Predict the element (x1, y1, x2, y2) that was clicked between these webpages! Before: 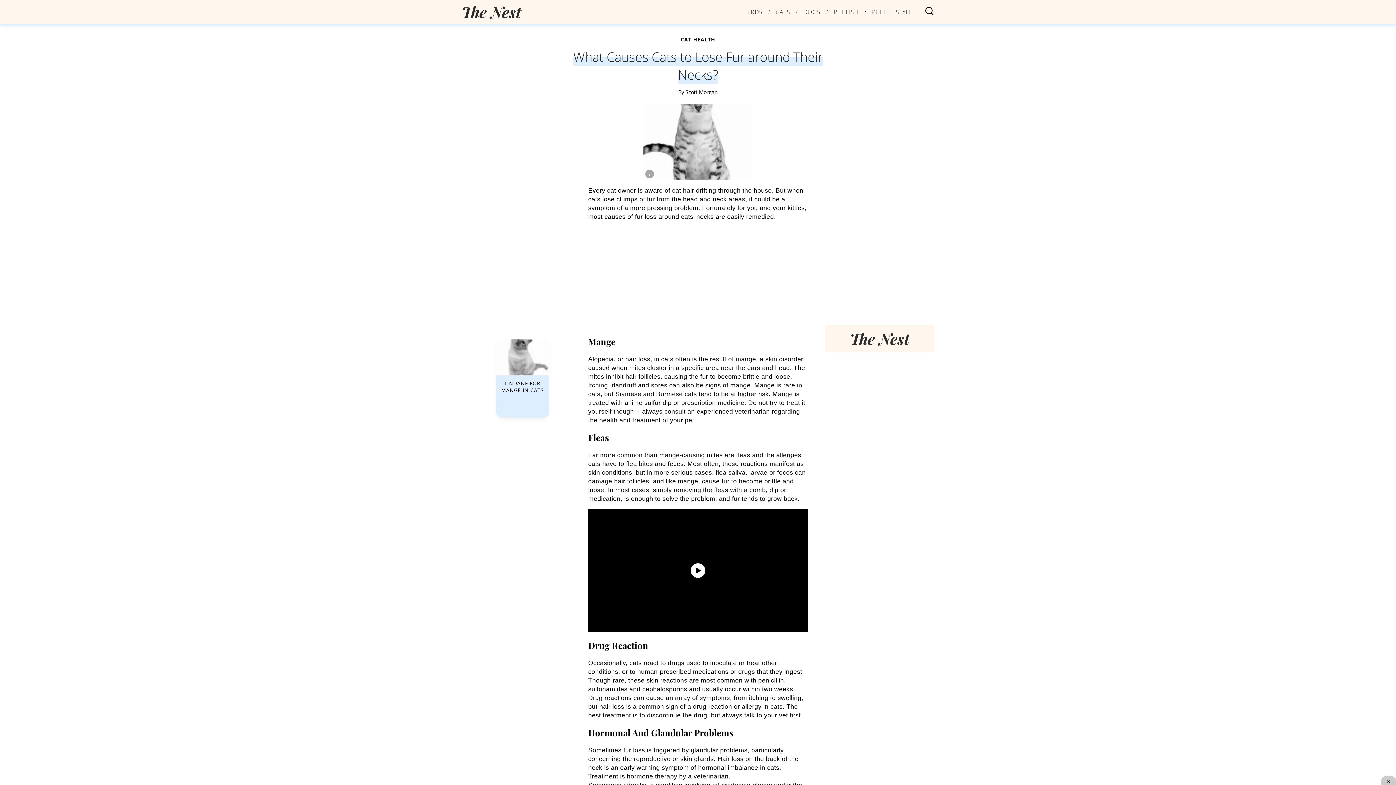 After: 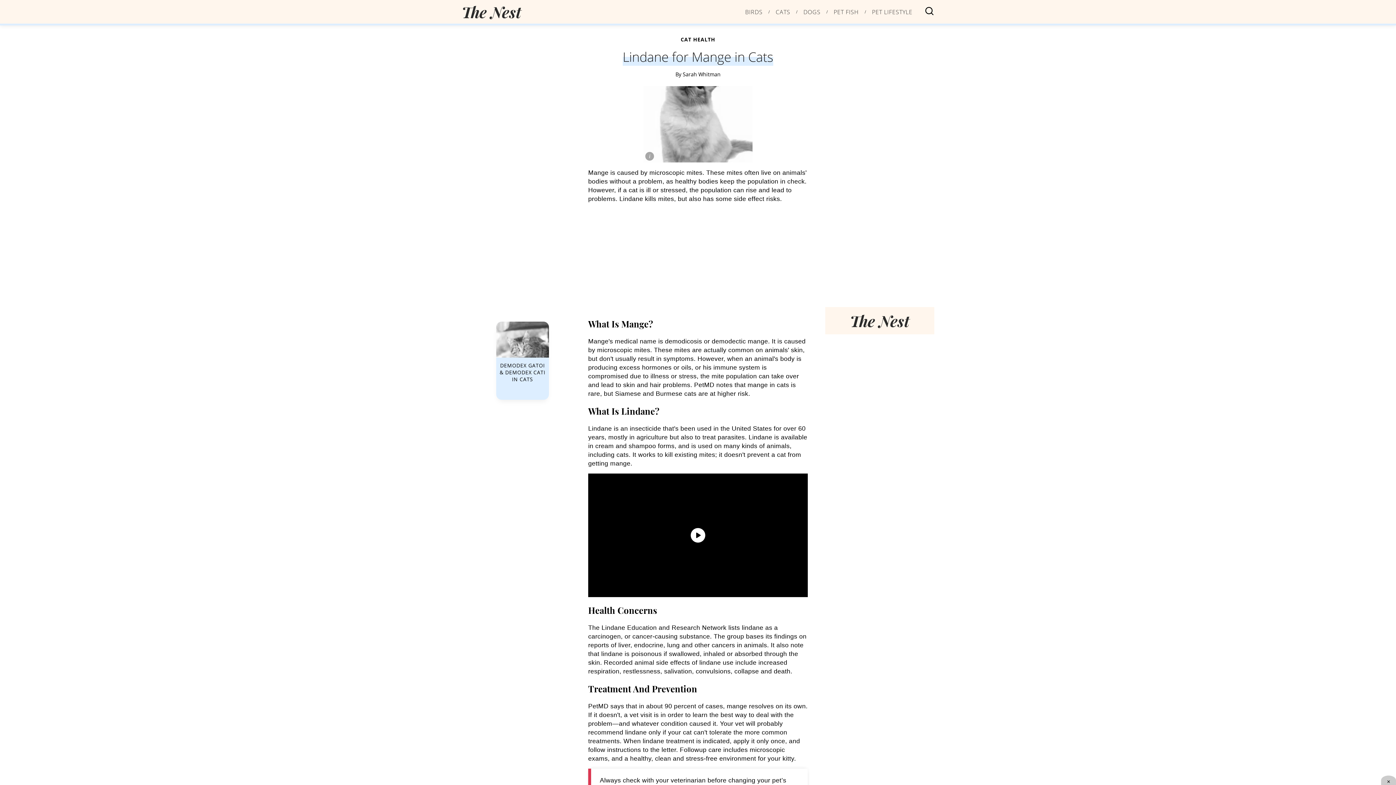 Action: bbox: (496, 339, 549, 398) label: Link to Lindane for Mange in Cats